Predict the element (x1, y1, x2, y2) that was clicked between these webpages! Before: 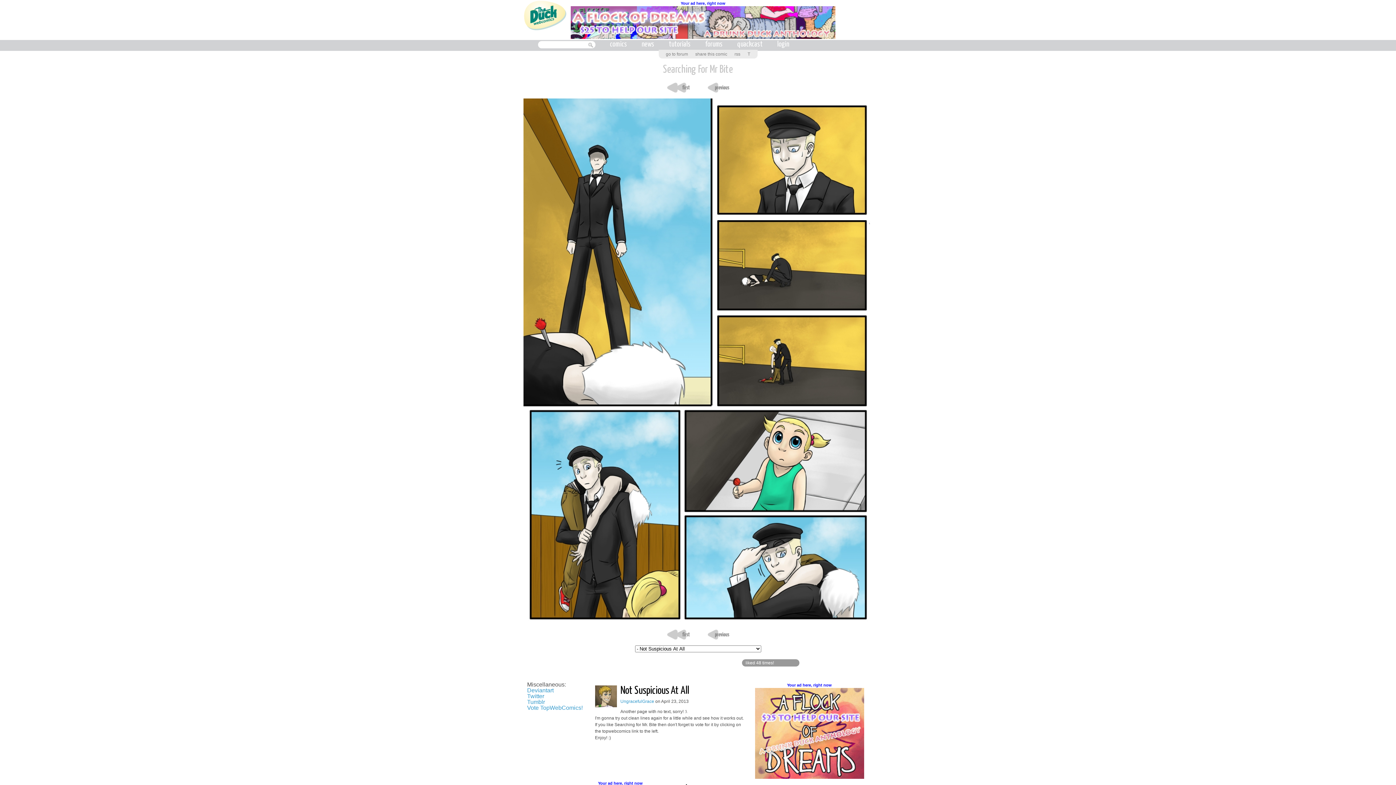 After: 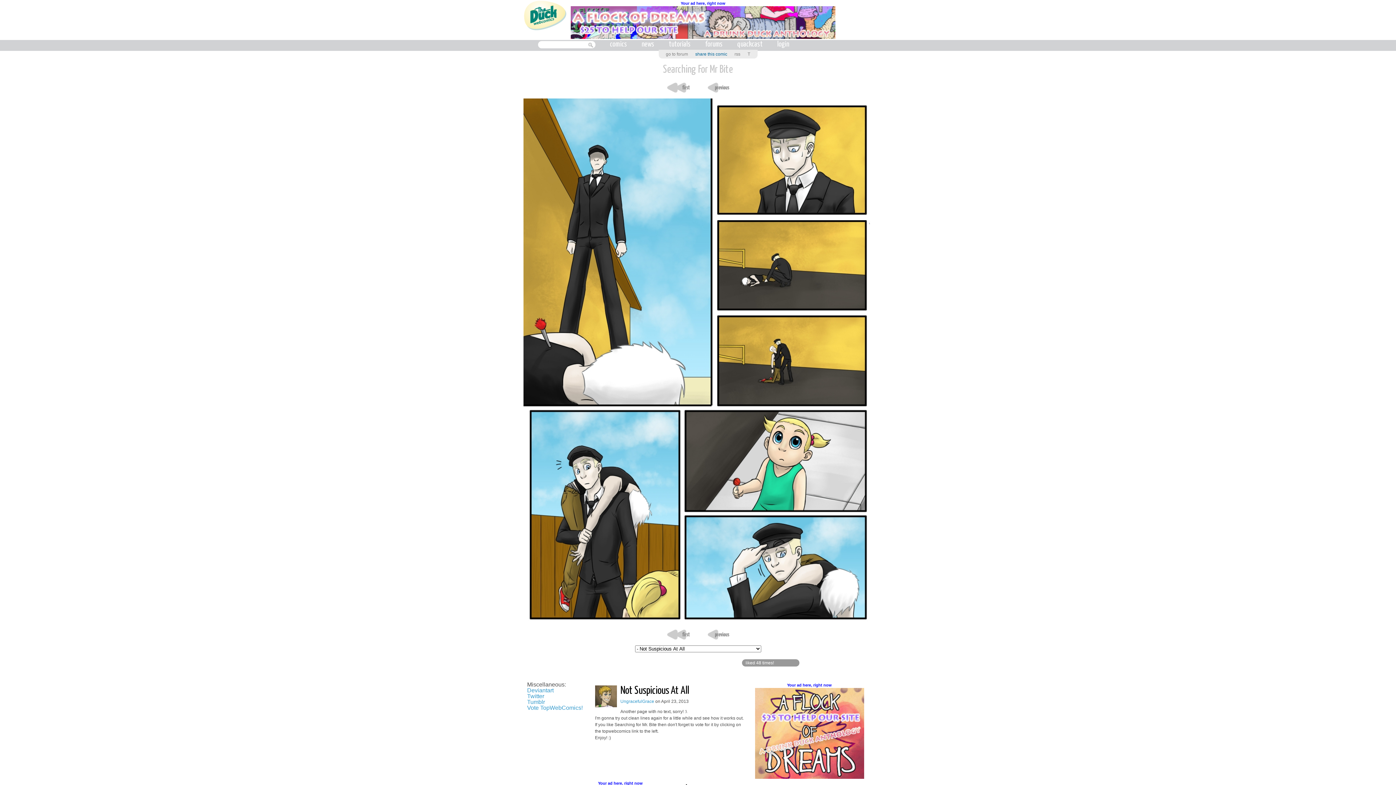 Action: bbox: (695, 51, 727, 56) label: share this comic